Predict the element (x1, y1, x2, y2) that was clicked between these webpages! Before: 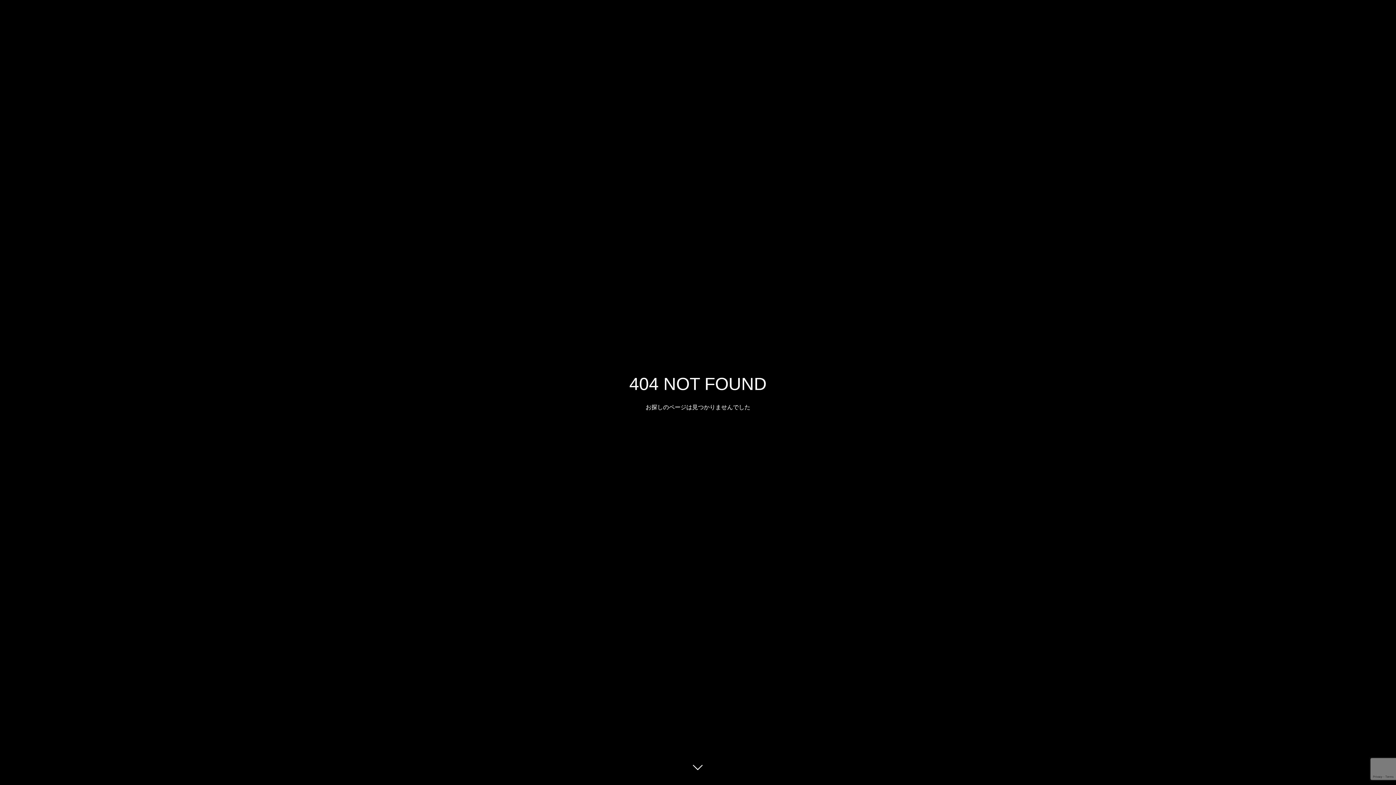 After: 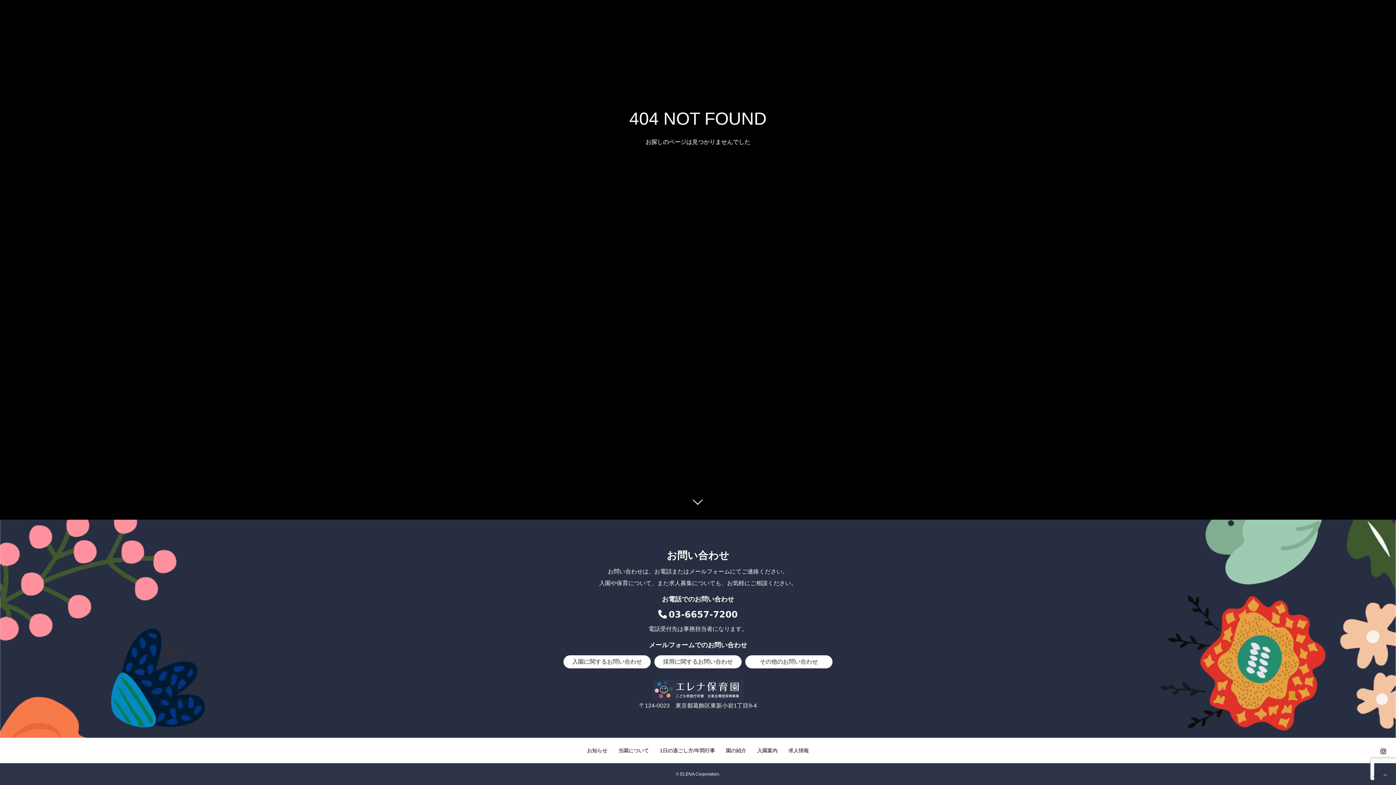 Action: bbox: (687, 760, 709, 781)